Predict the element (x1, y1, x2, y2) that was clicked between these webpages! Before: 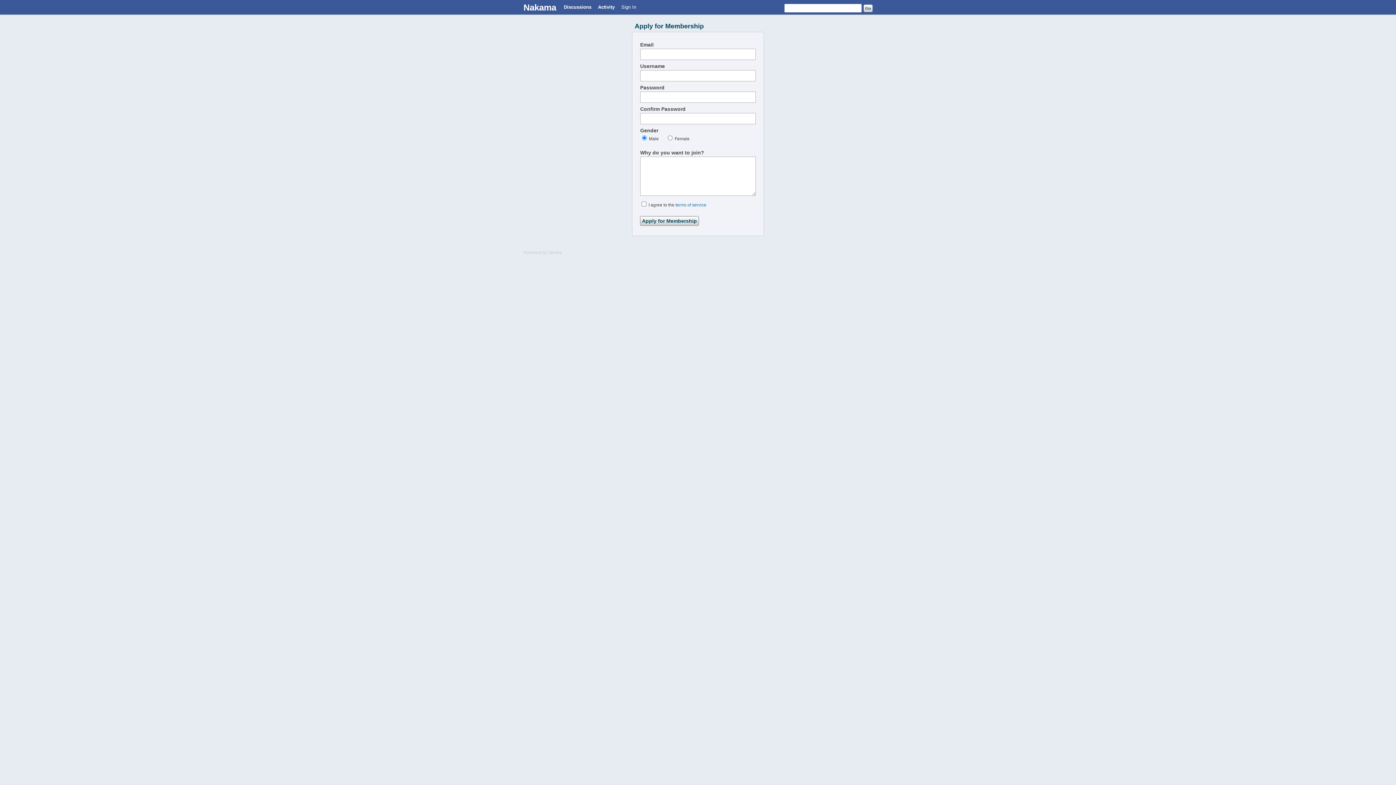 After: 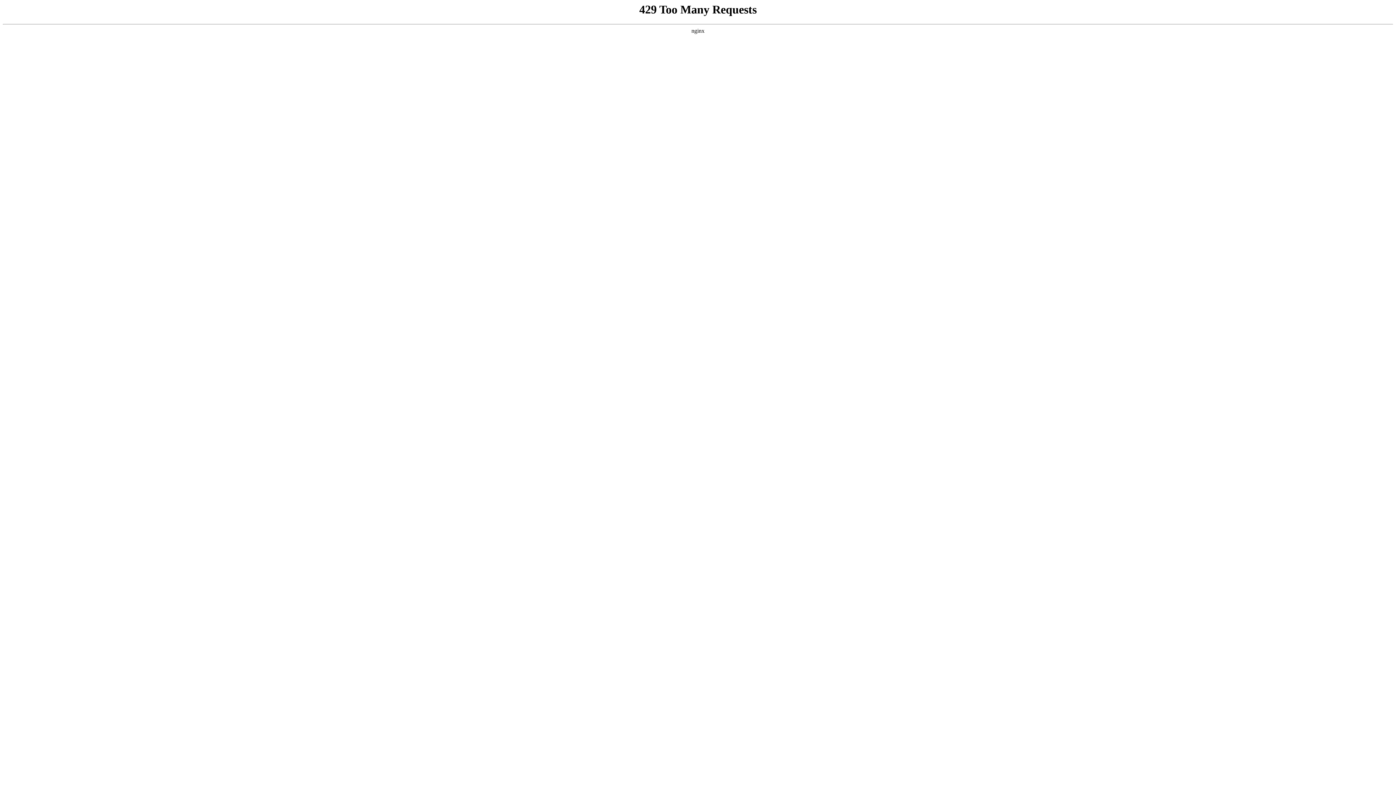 Action: bbox: (523, 250, 561, 255) label: Powered by Vanilla